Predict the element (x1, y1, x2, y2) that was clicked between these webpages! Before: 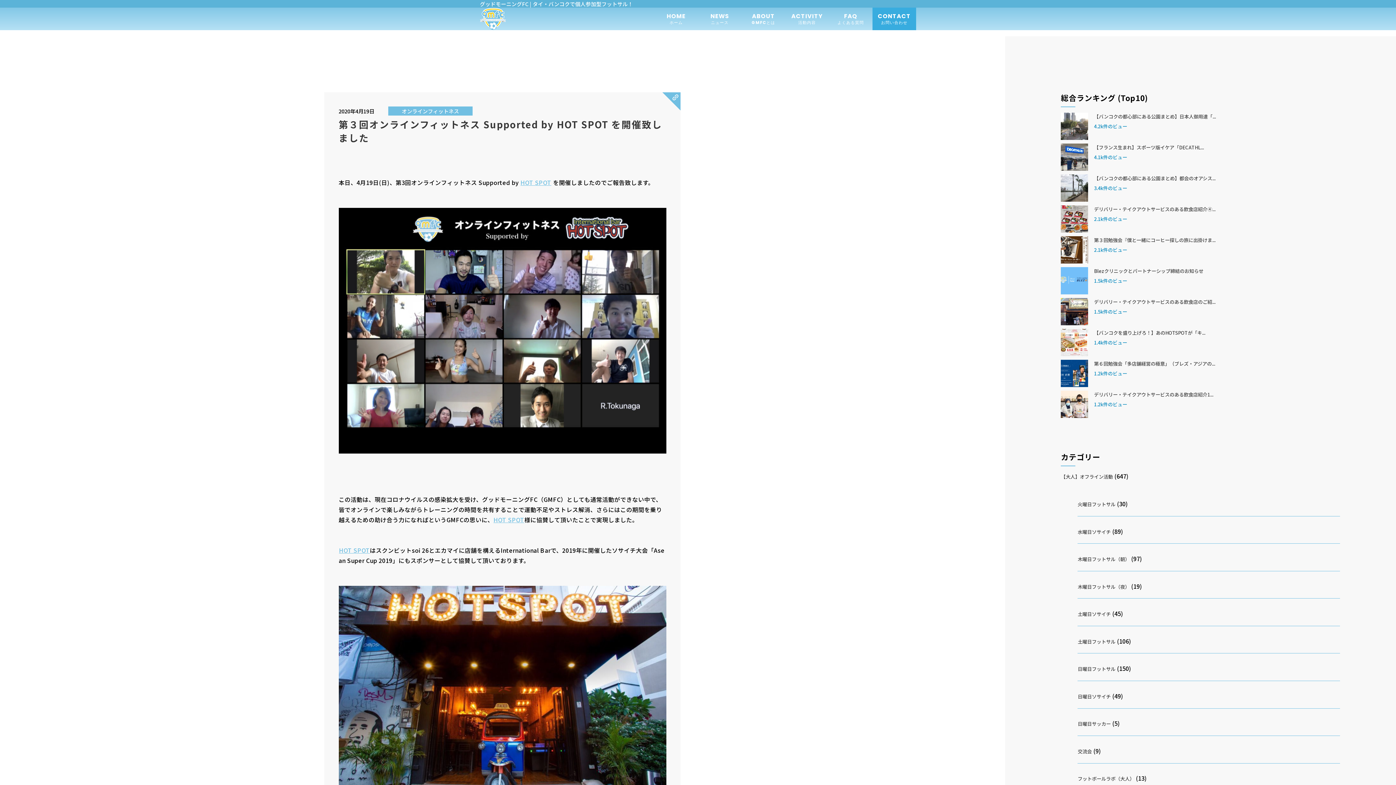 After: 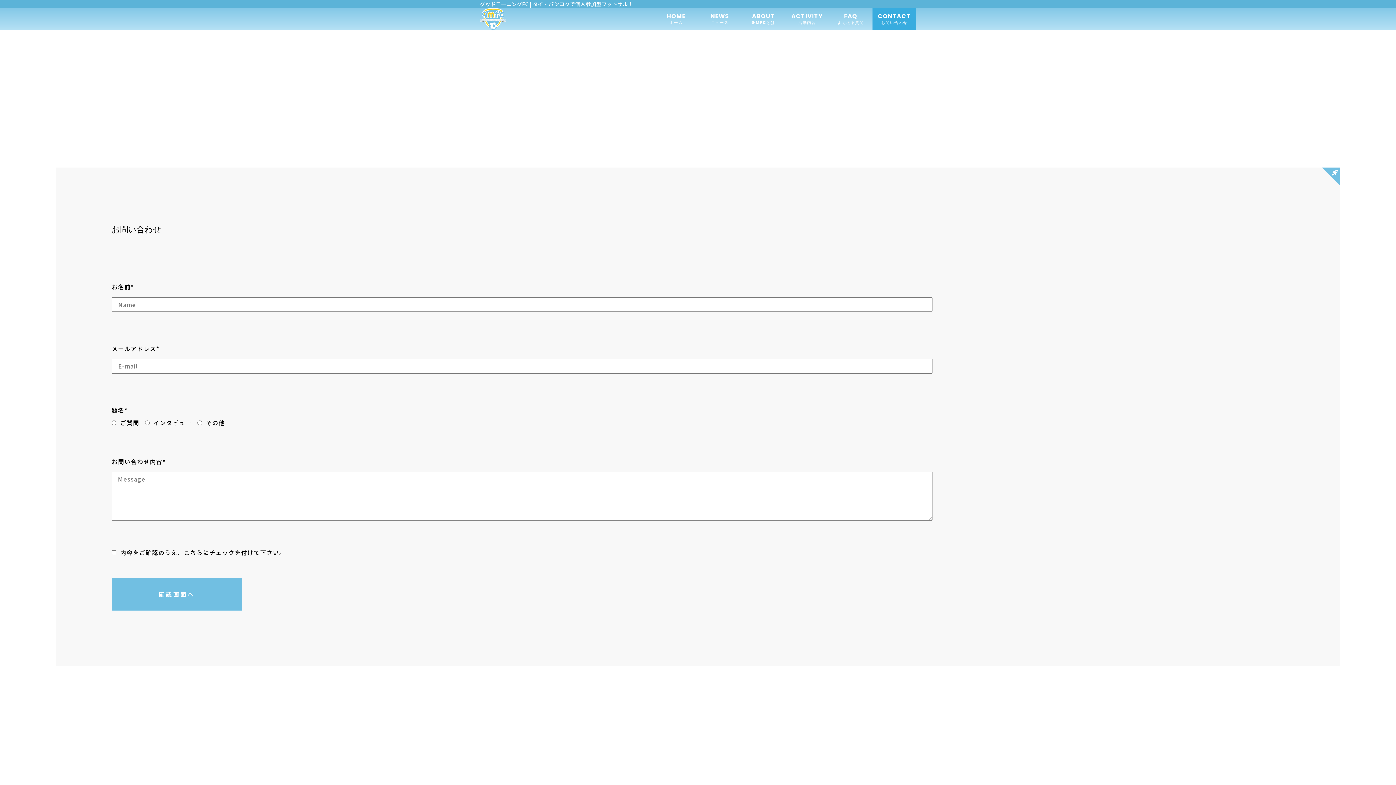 Action: bbox: (872, 7, 916, 30) label: CONTACT
お問い合わせ